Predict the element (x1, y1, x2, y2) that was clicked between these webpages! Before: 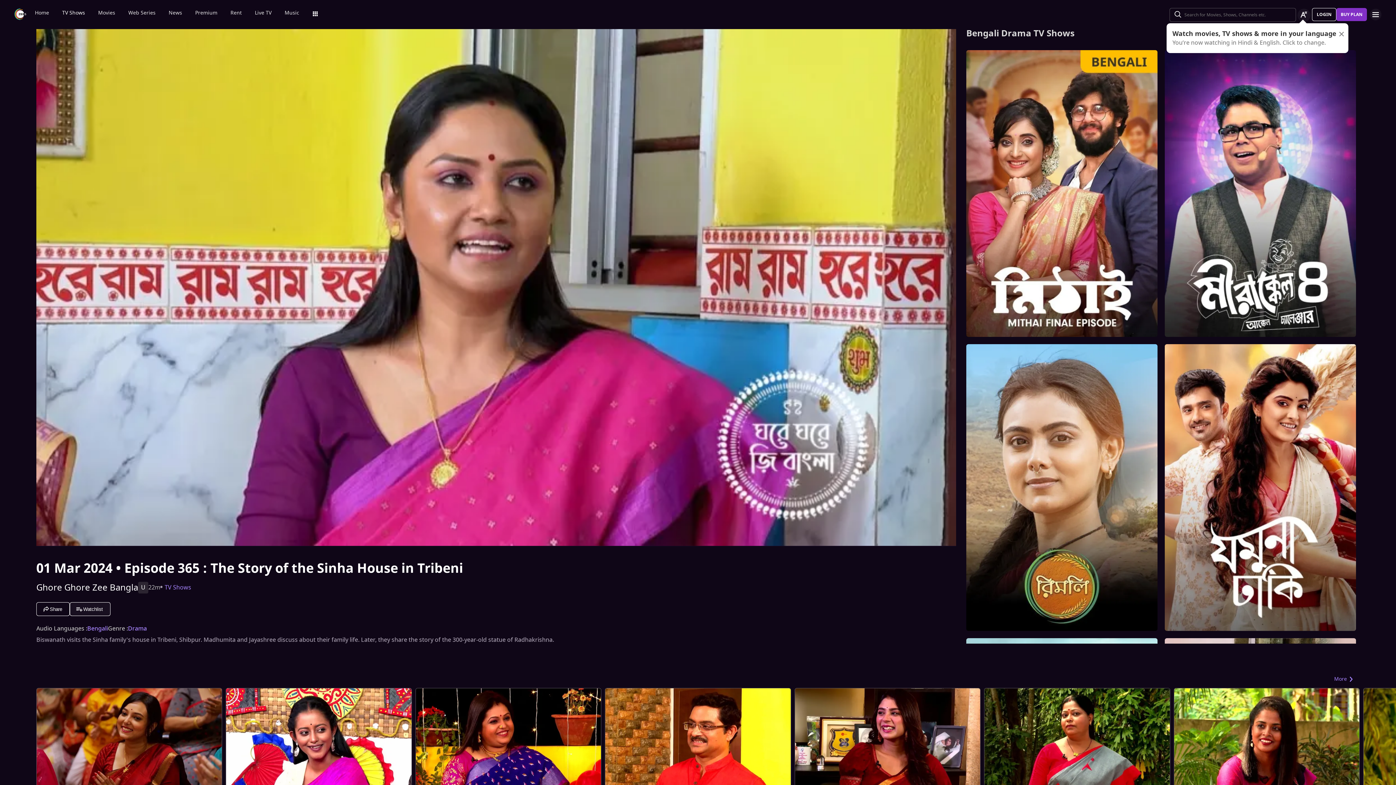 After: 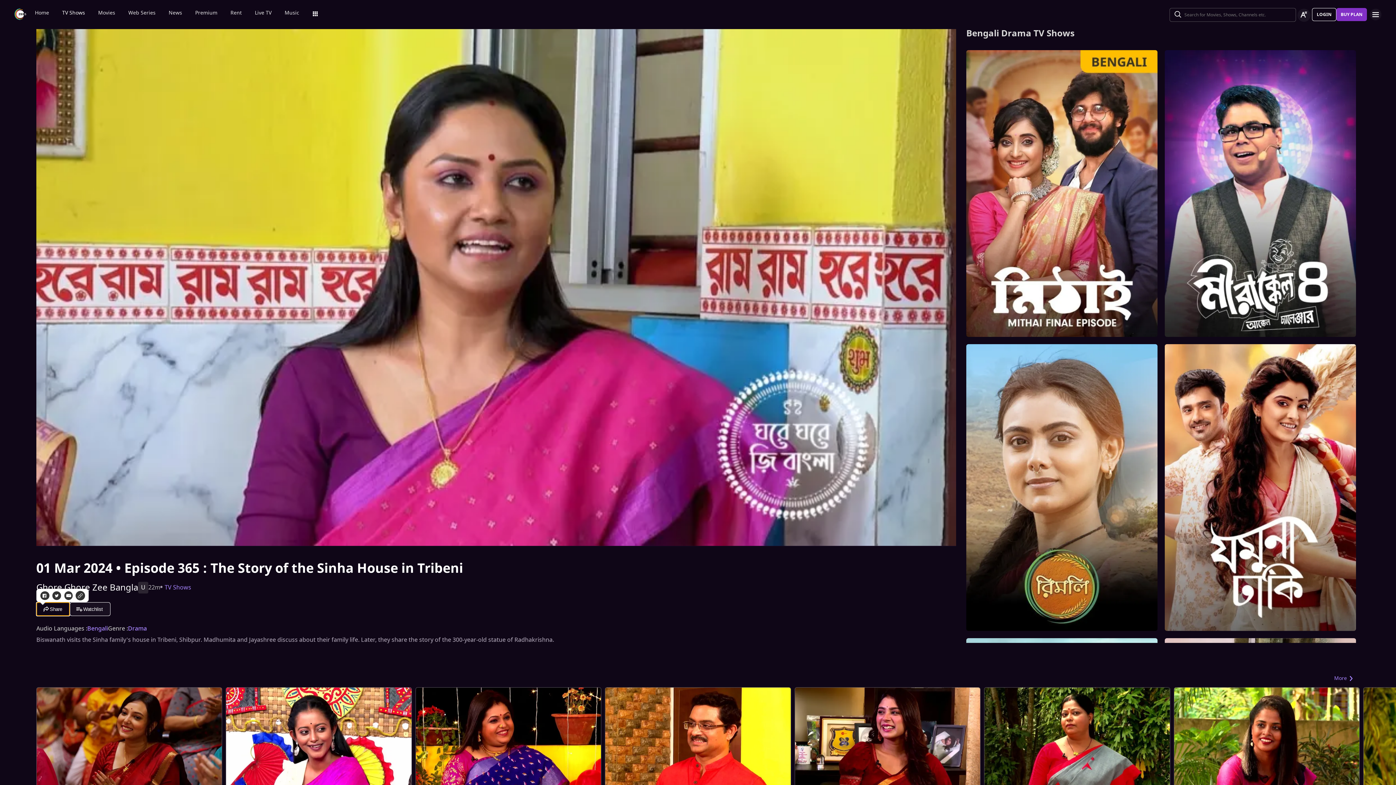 Action: label: Share bbox: (36, 602, 69, 616)